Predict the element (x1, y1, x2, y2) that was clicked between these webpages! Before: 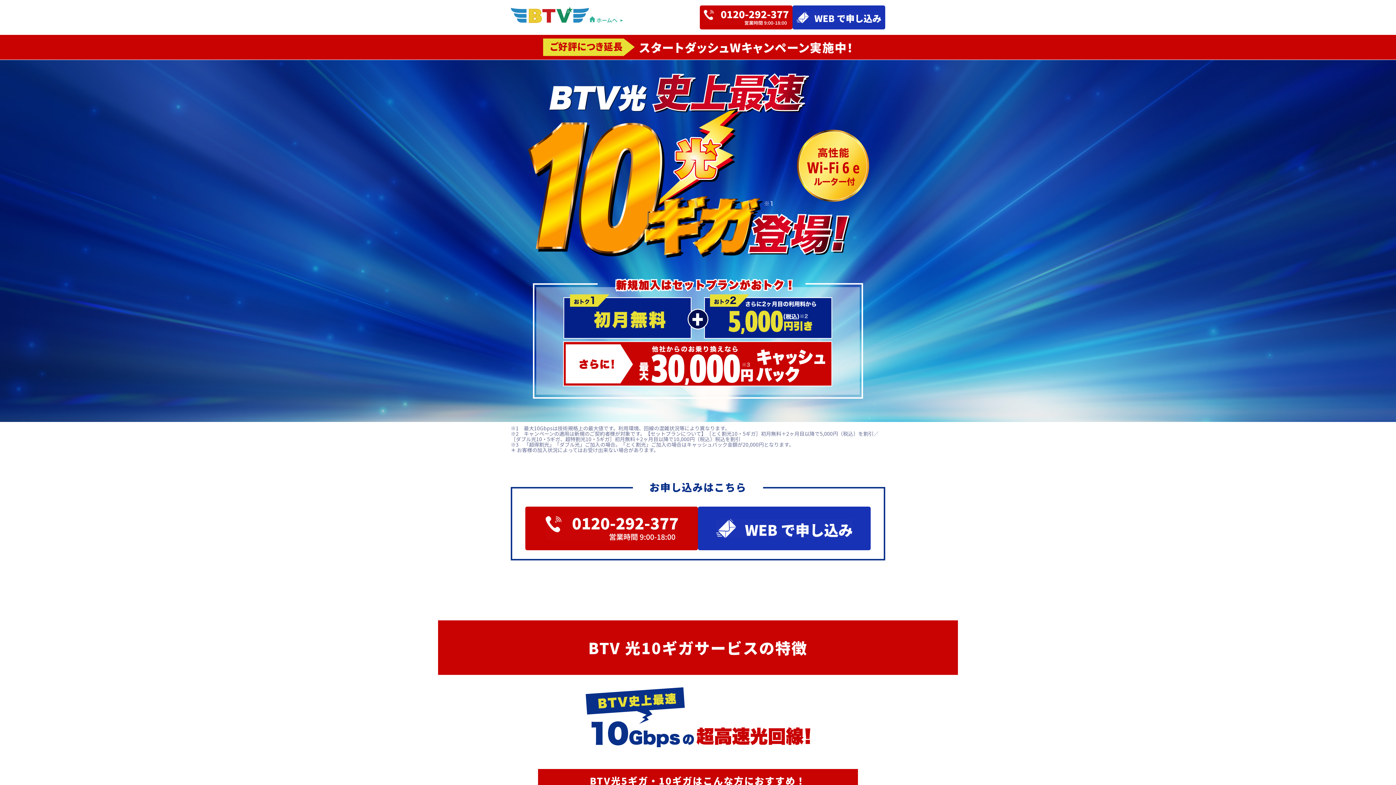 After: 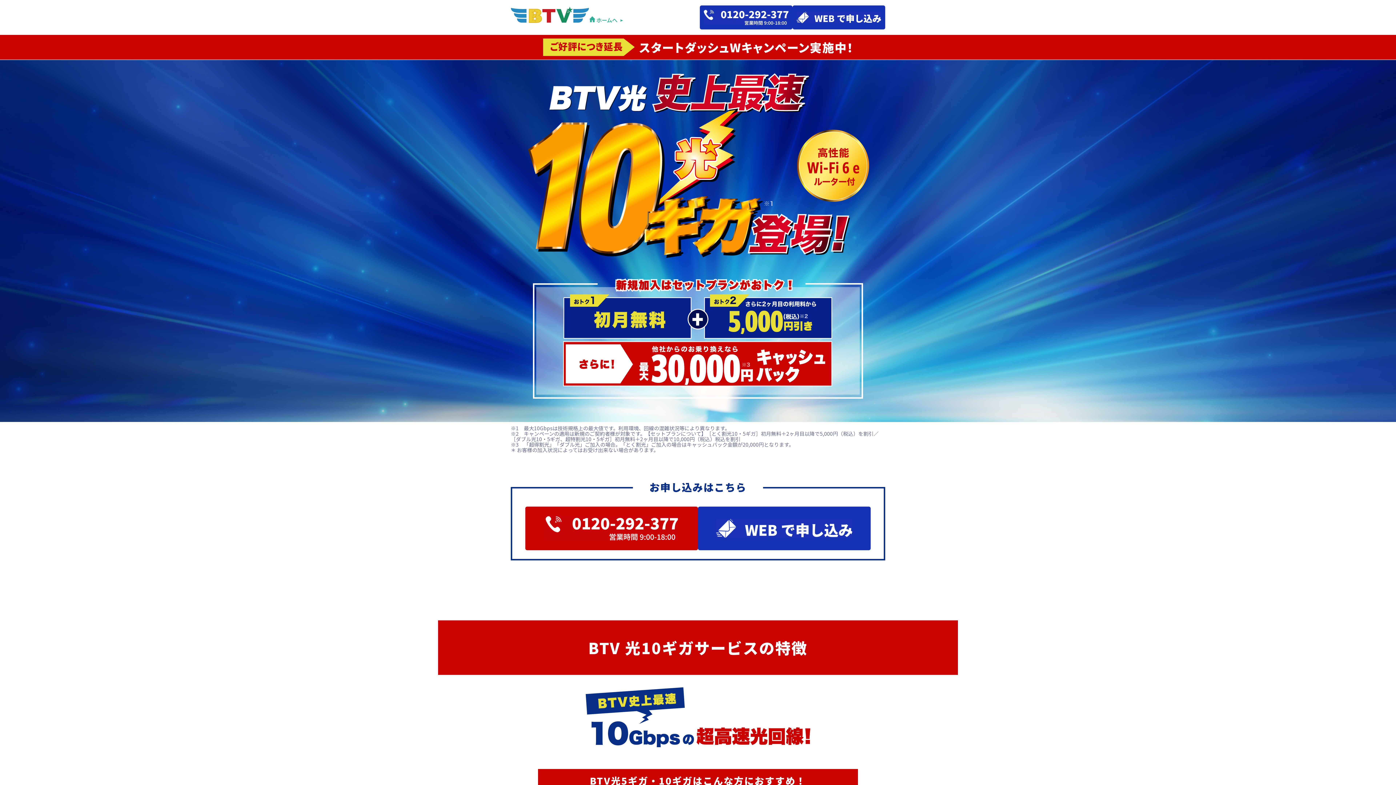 Action: bbox: (700, 5, 792, 29)